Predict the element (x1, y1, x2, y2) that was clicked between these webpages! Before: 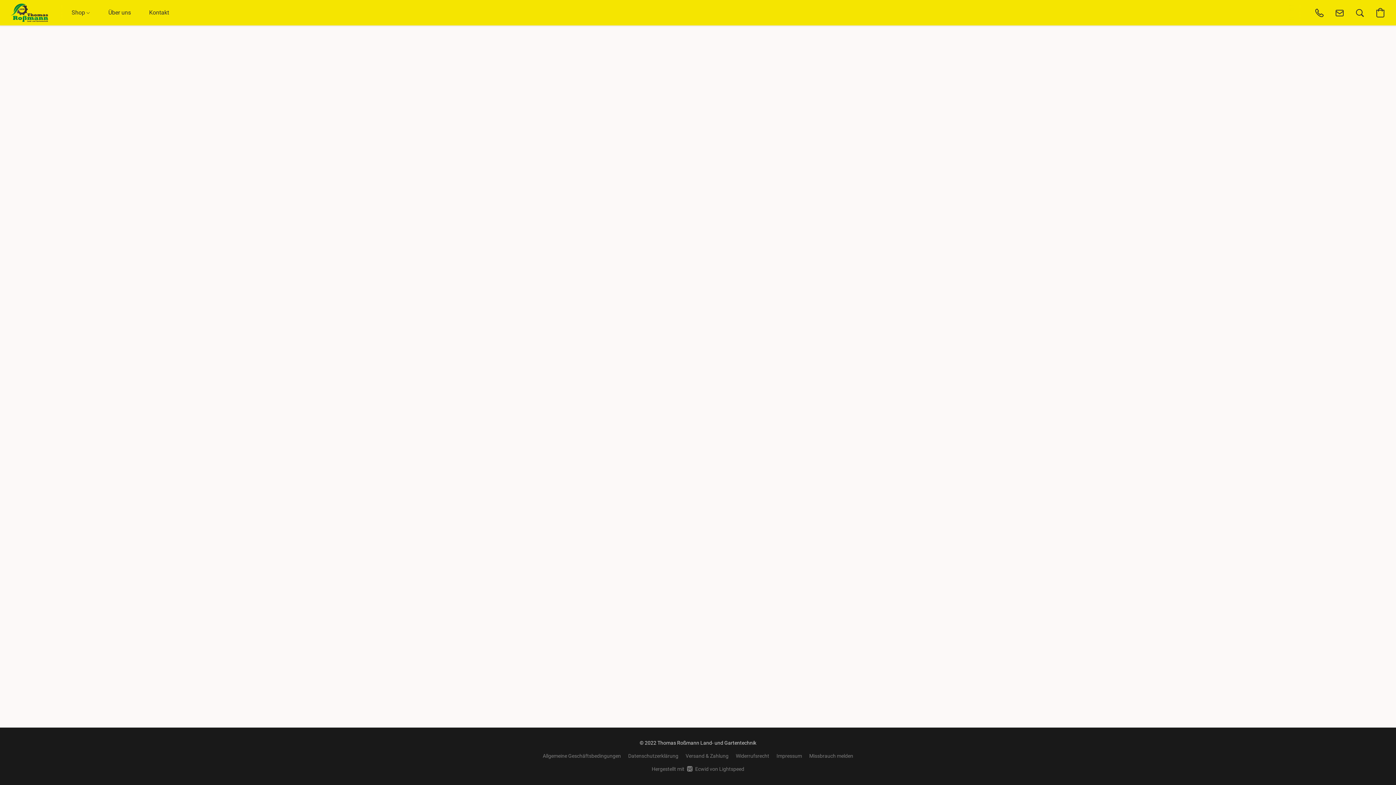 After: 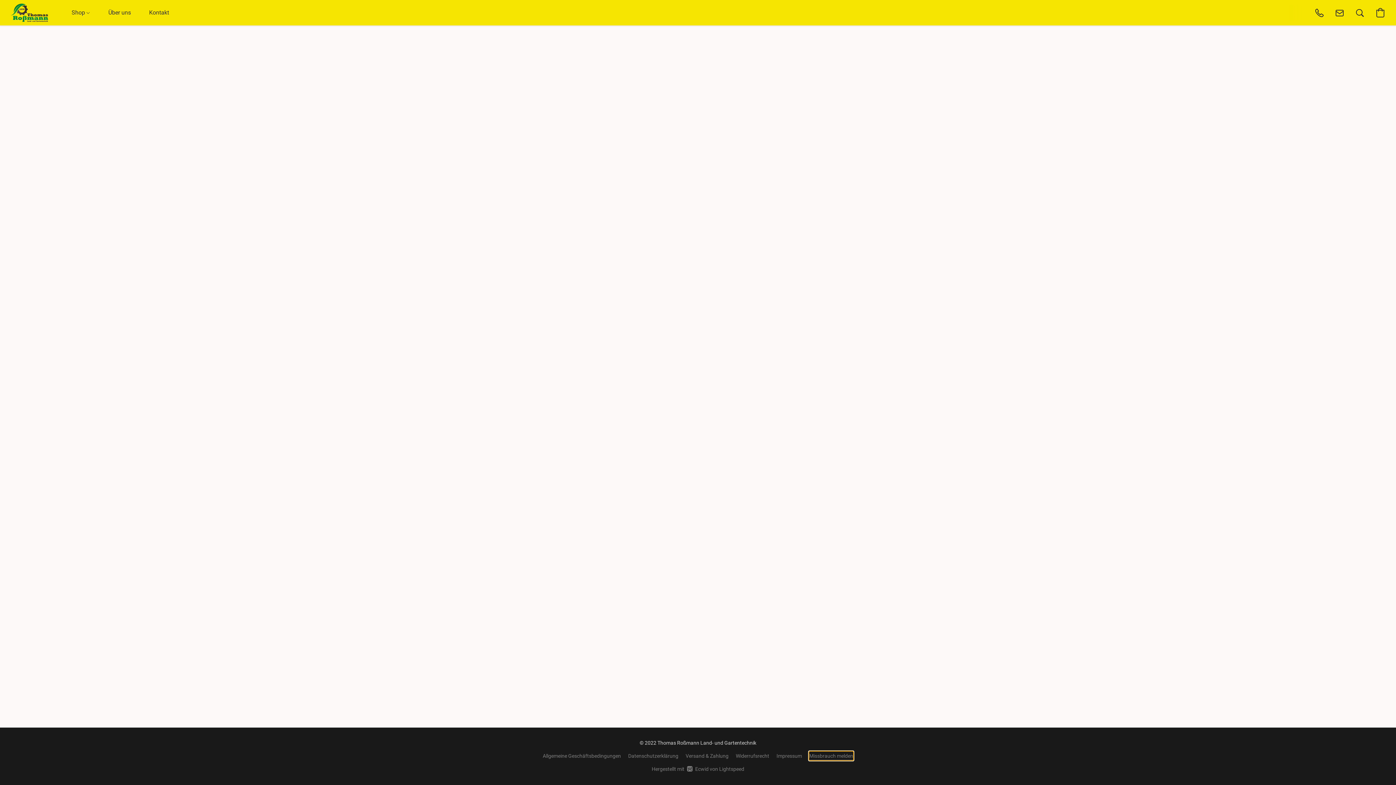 Action: label: In einem neuen Reiter einen Missbrauch melden bbox: (809, 752, 853, 760)